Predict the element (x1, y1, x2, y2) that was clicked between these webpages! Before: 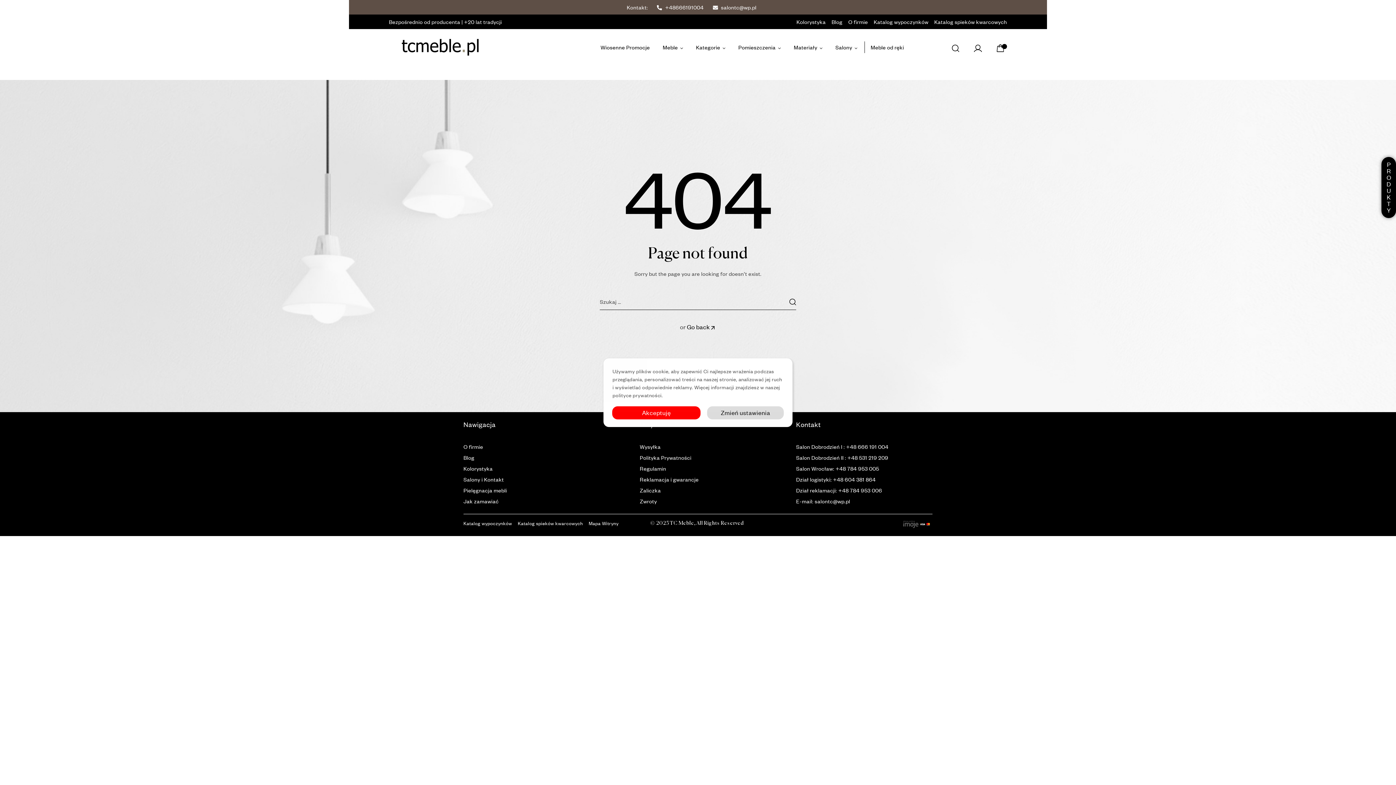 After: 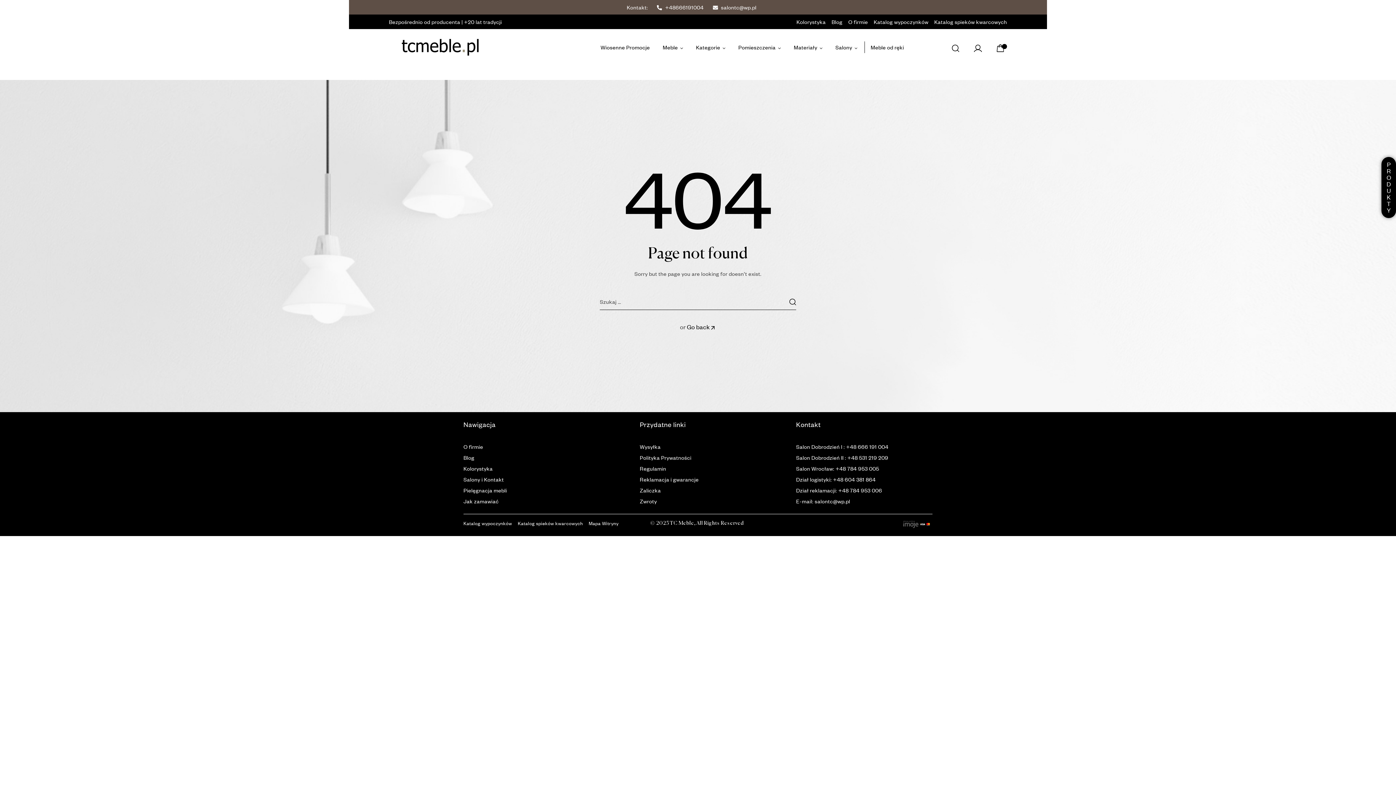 Action: bbox: (612, 406, 700, 419) label: Akceptuję